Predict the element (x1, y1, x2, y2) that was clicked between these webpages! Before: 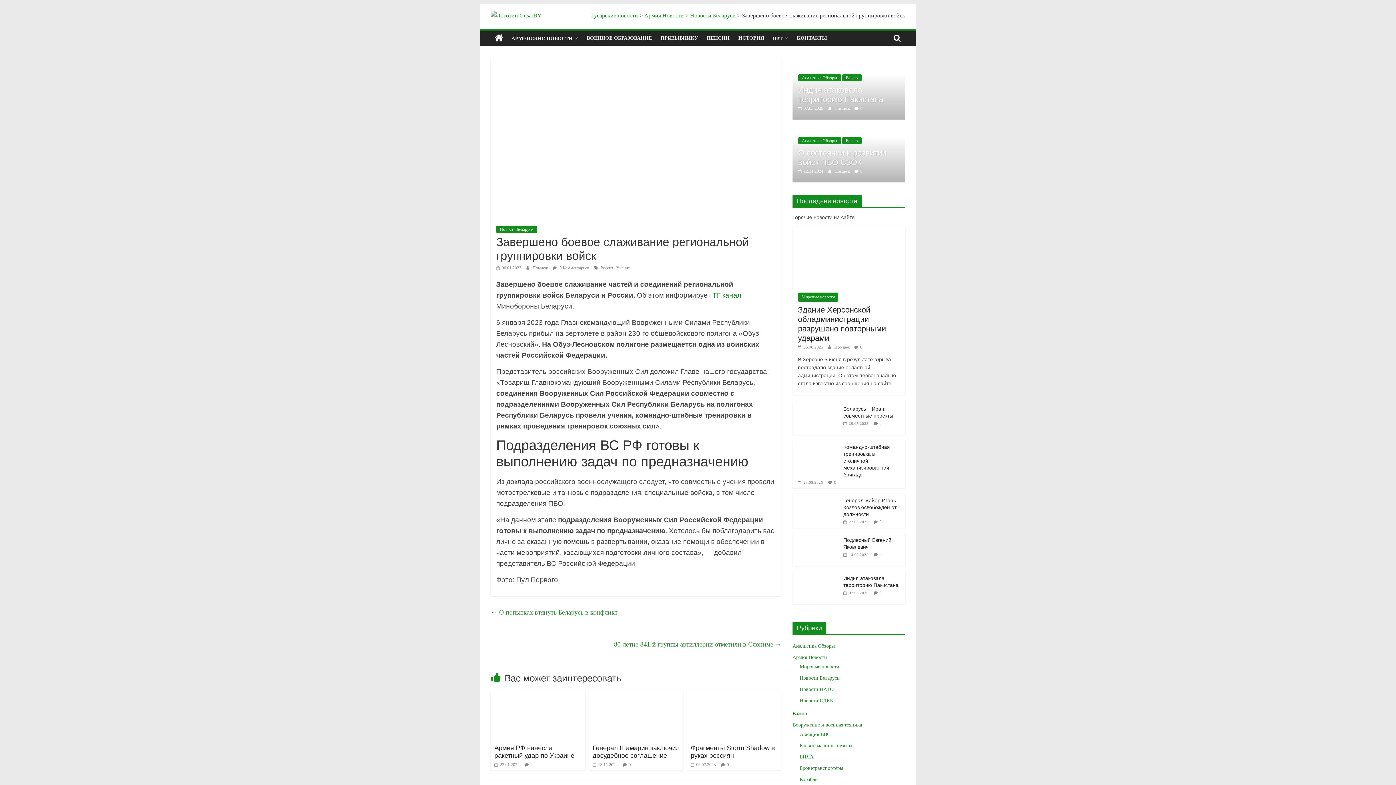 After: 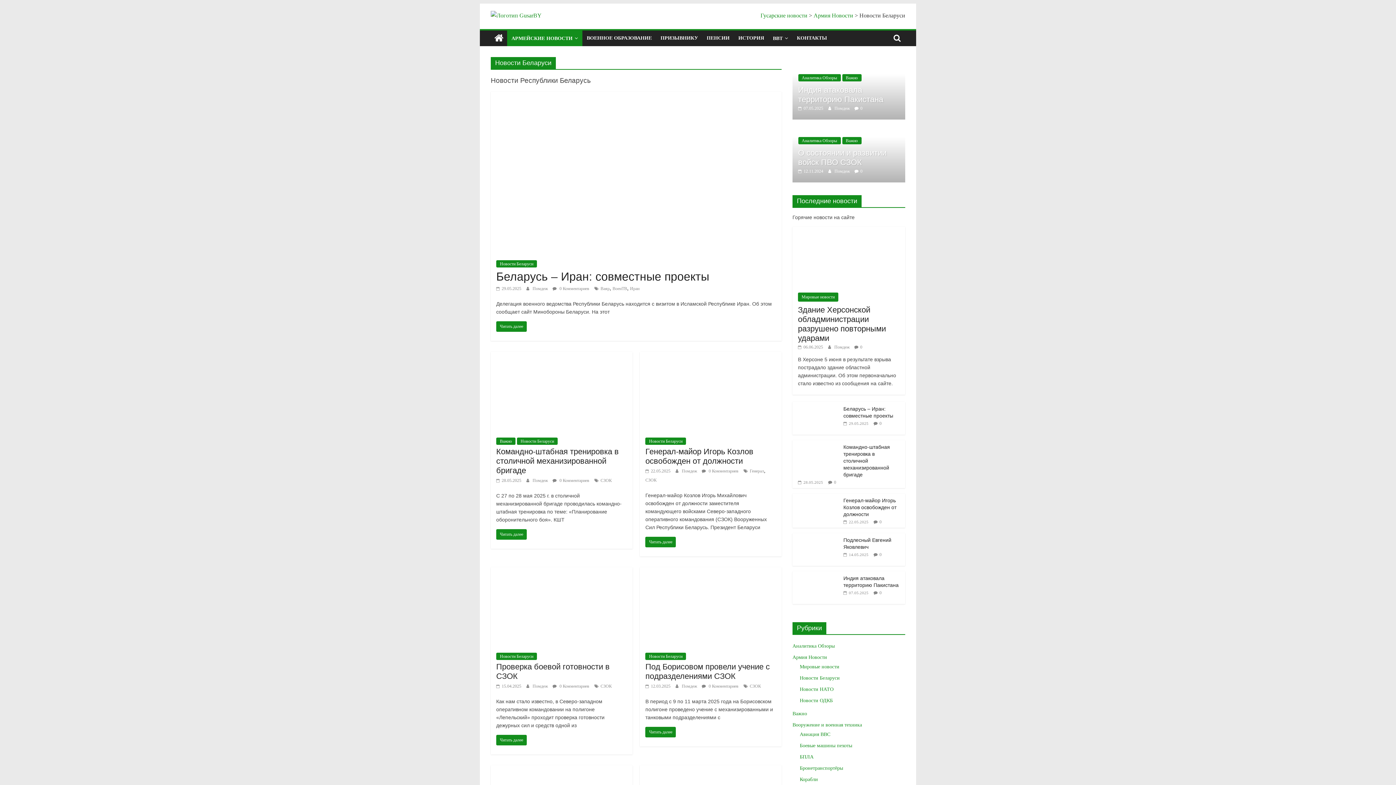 Action: bbox: (496, 225, 537, 233) label: Новости Беларуси